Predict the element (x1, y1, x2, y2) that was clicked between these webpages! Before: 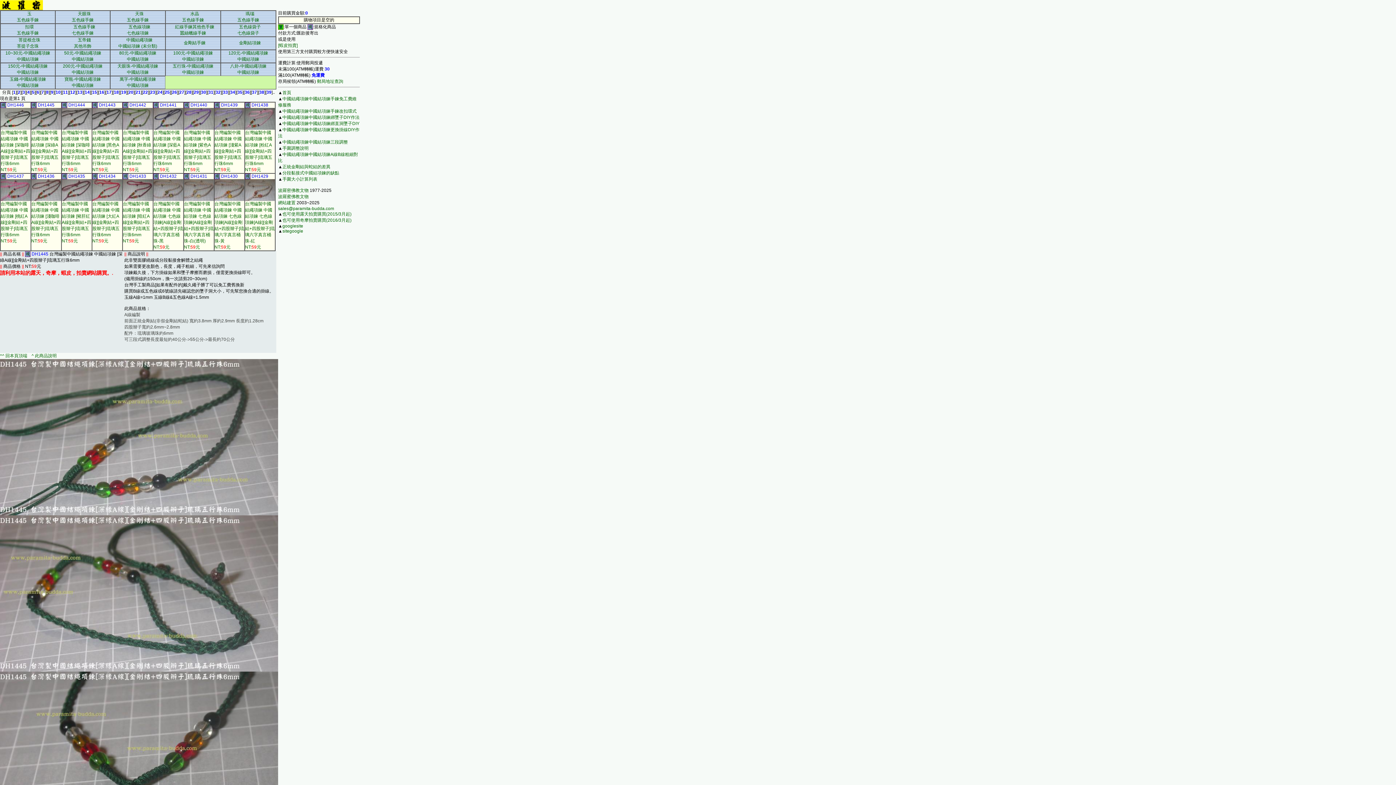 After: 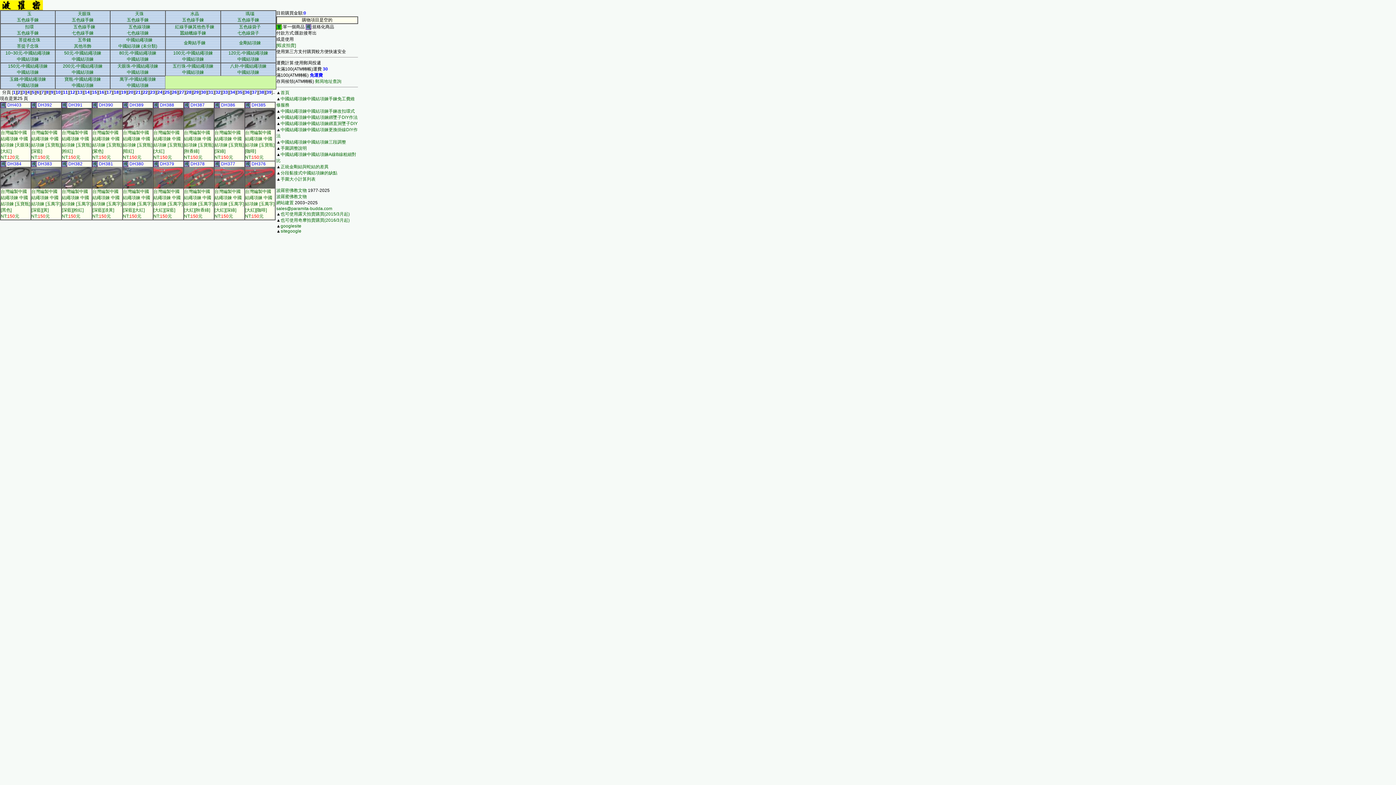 Action: label: 25 bbox: (164, 89, 169, 94)